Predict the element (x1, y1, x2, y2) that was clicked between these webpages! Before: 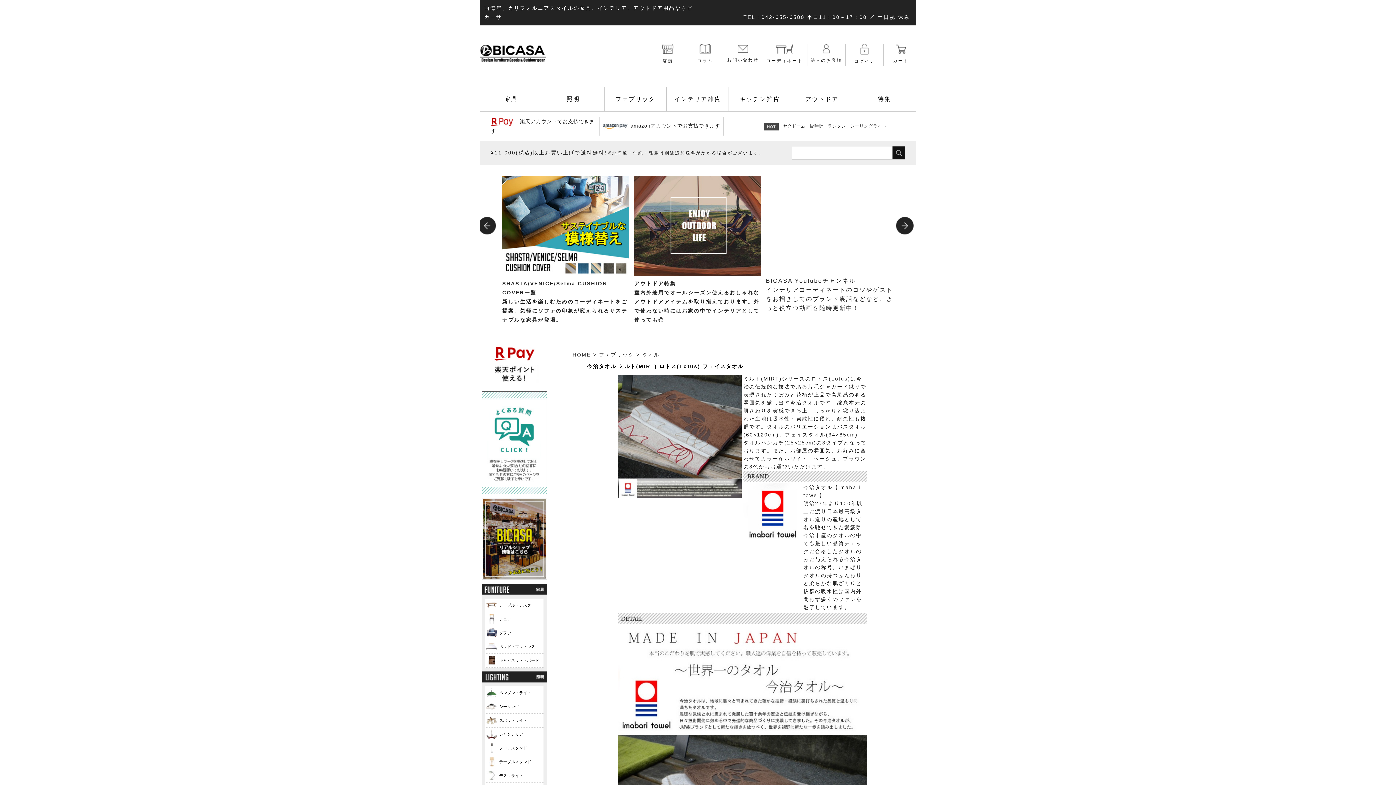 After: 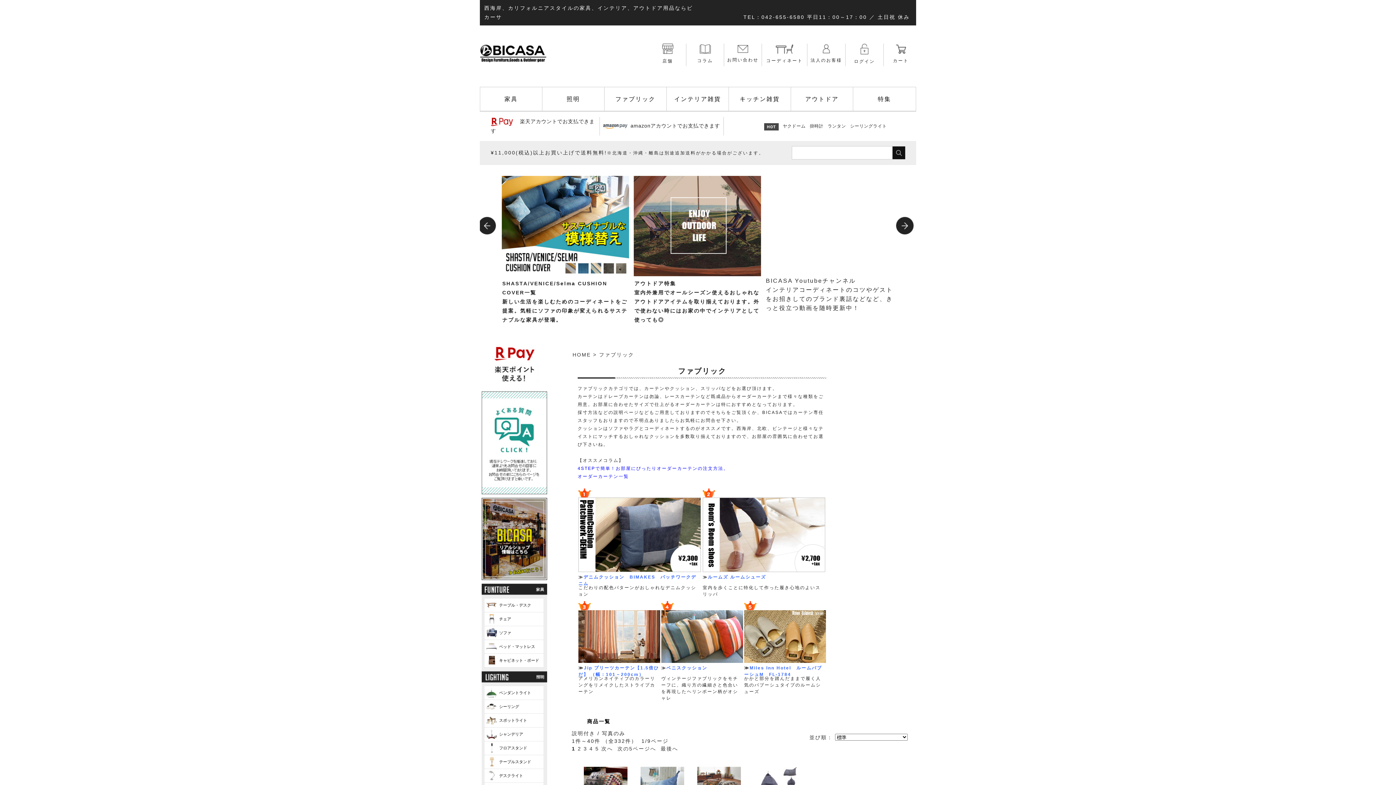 Action: bbox: (599, 352, 634, 357) label: ファブリック